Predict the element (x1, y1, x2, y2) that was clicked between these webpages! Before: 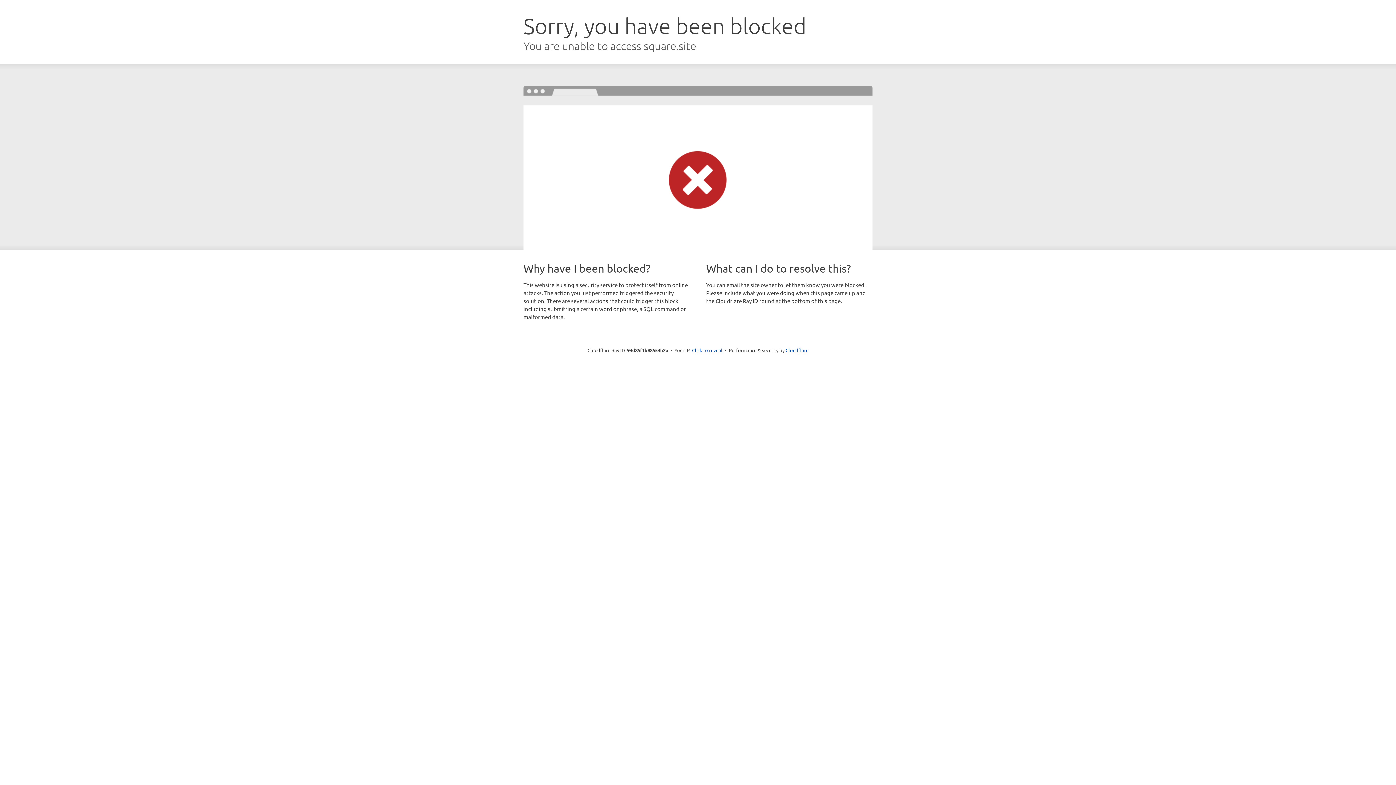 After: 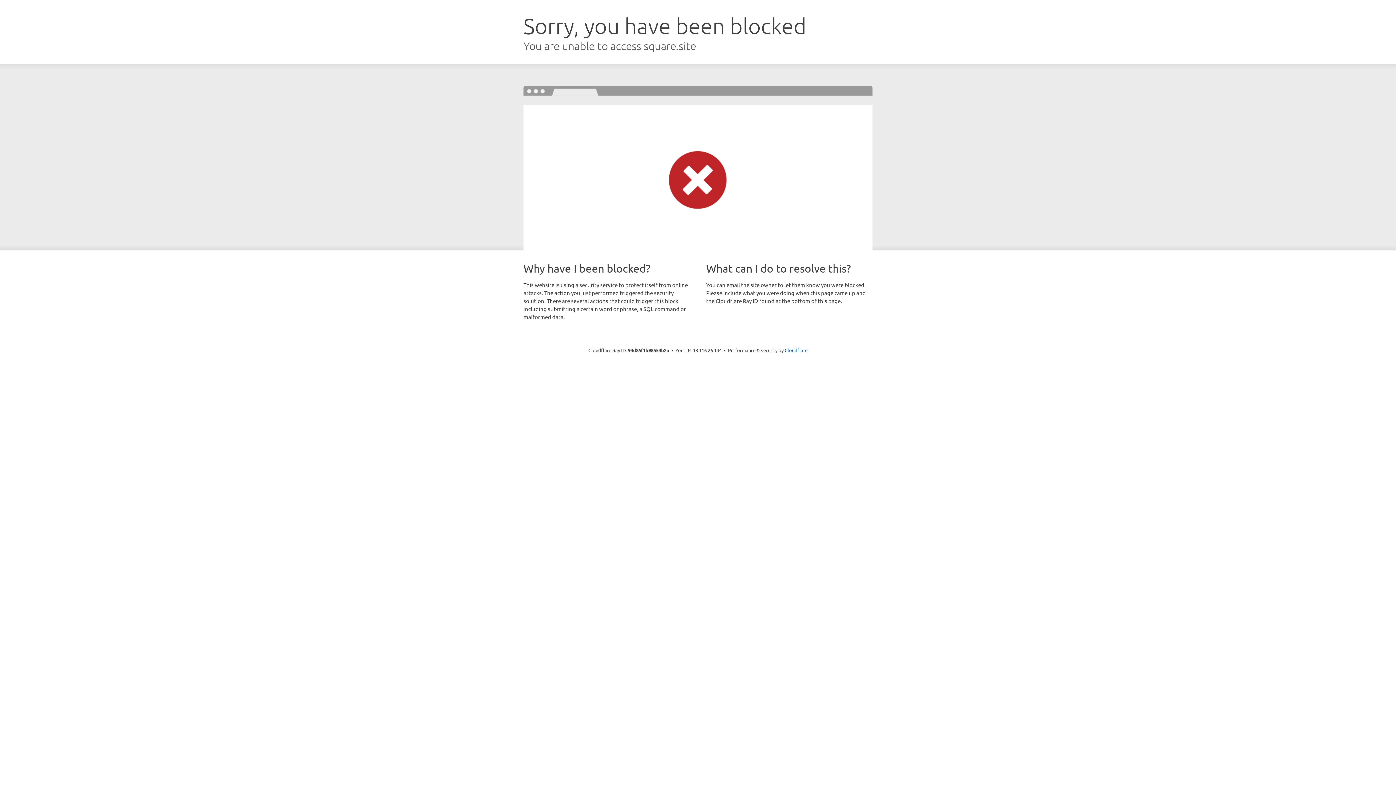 Action: label: Click to reveal bbox: (692, 346, 722, 353)